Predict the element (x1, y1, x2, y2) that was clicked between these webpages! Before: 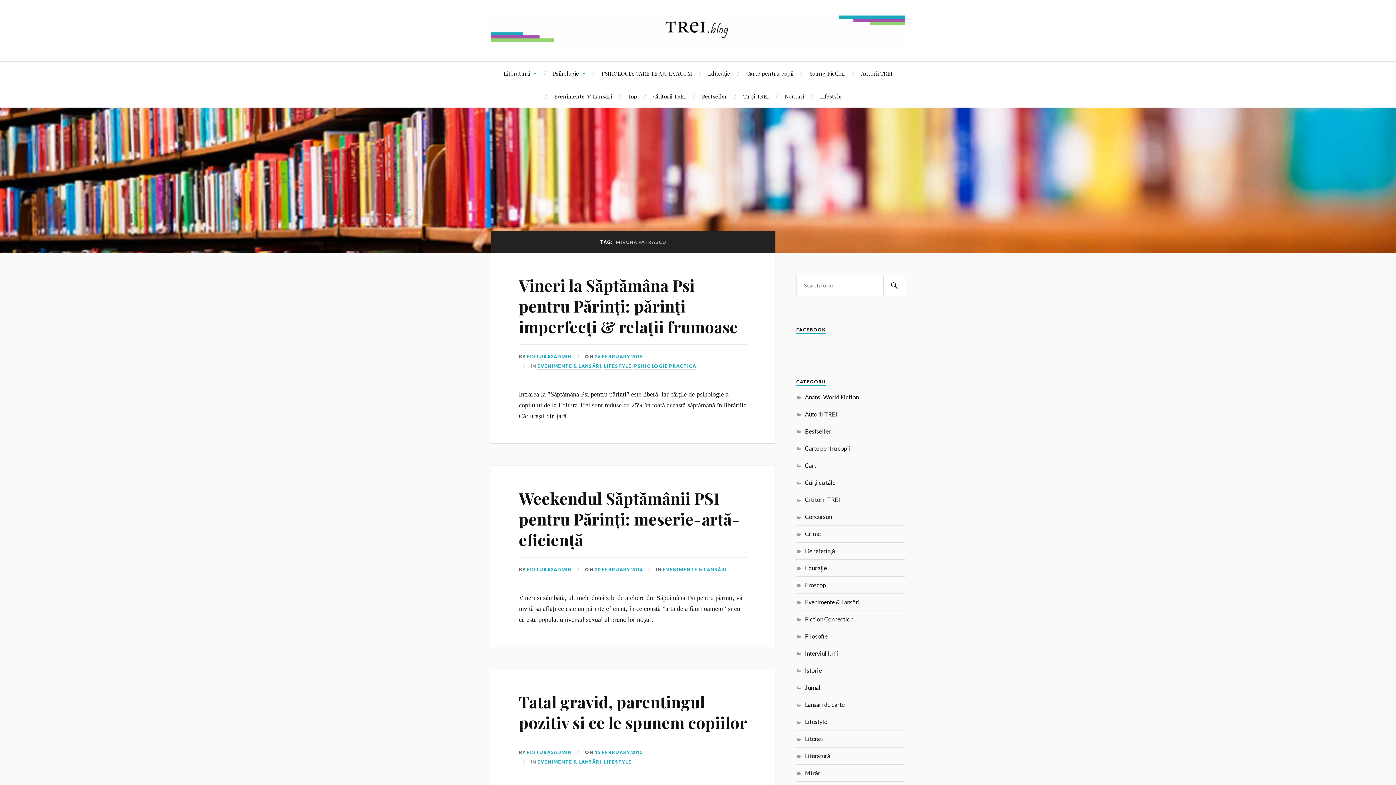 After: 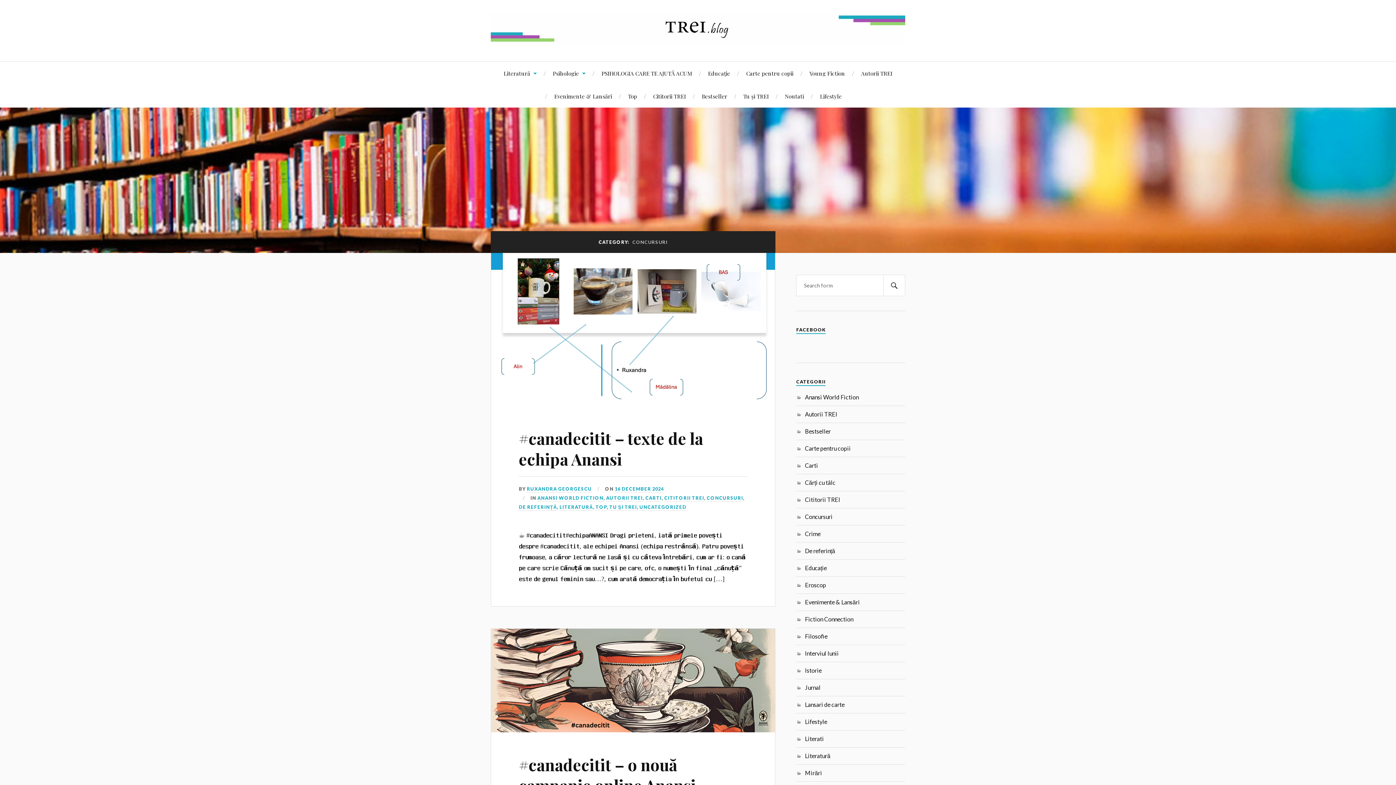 Action: bbox: (805, 513, 832, 520) label: Concursuri